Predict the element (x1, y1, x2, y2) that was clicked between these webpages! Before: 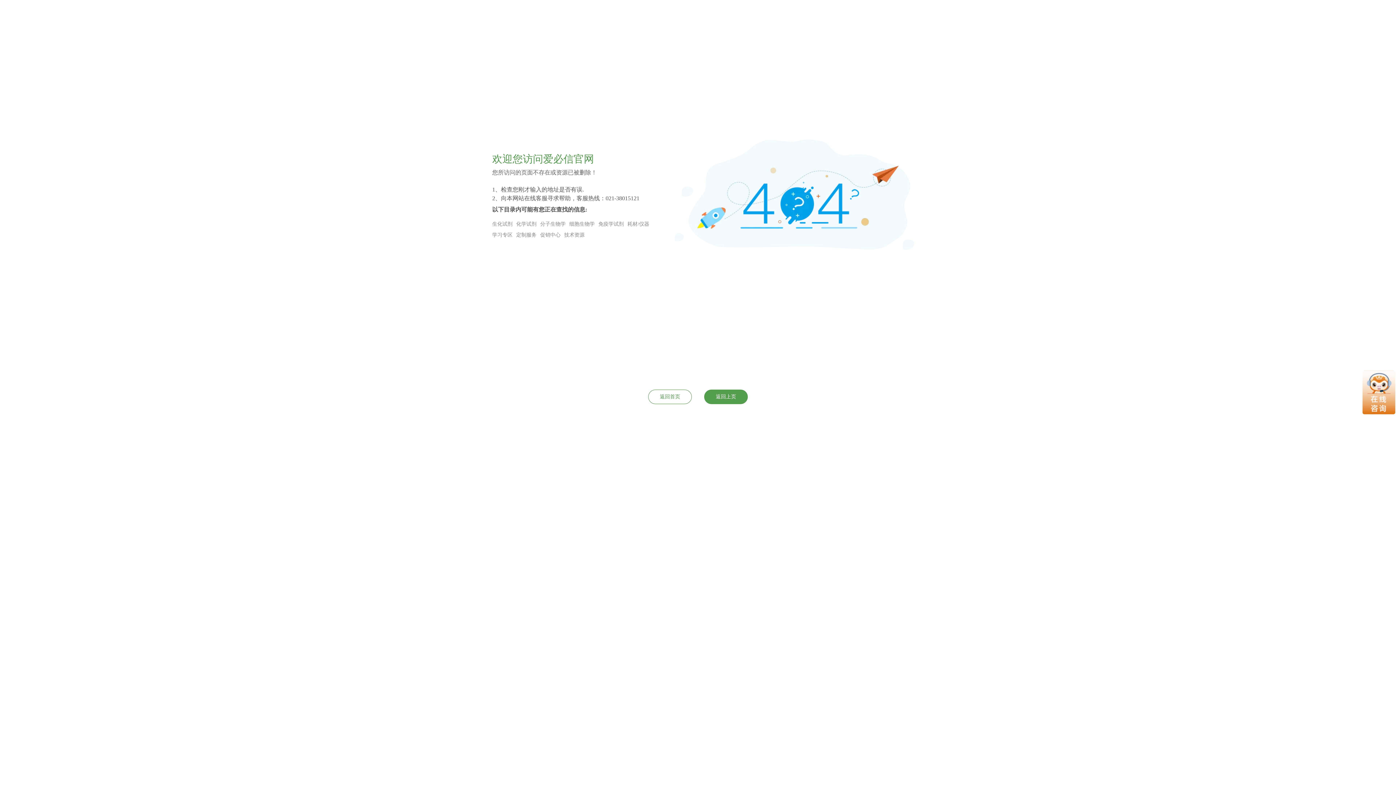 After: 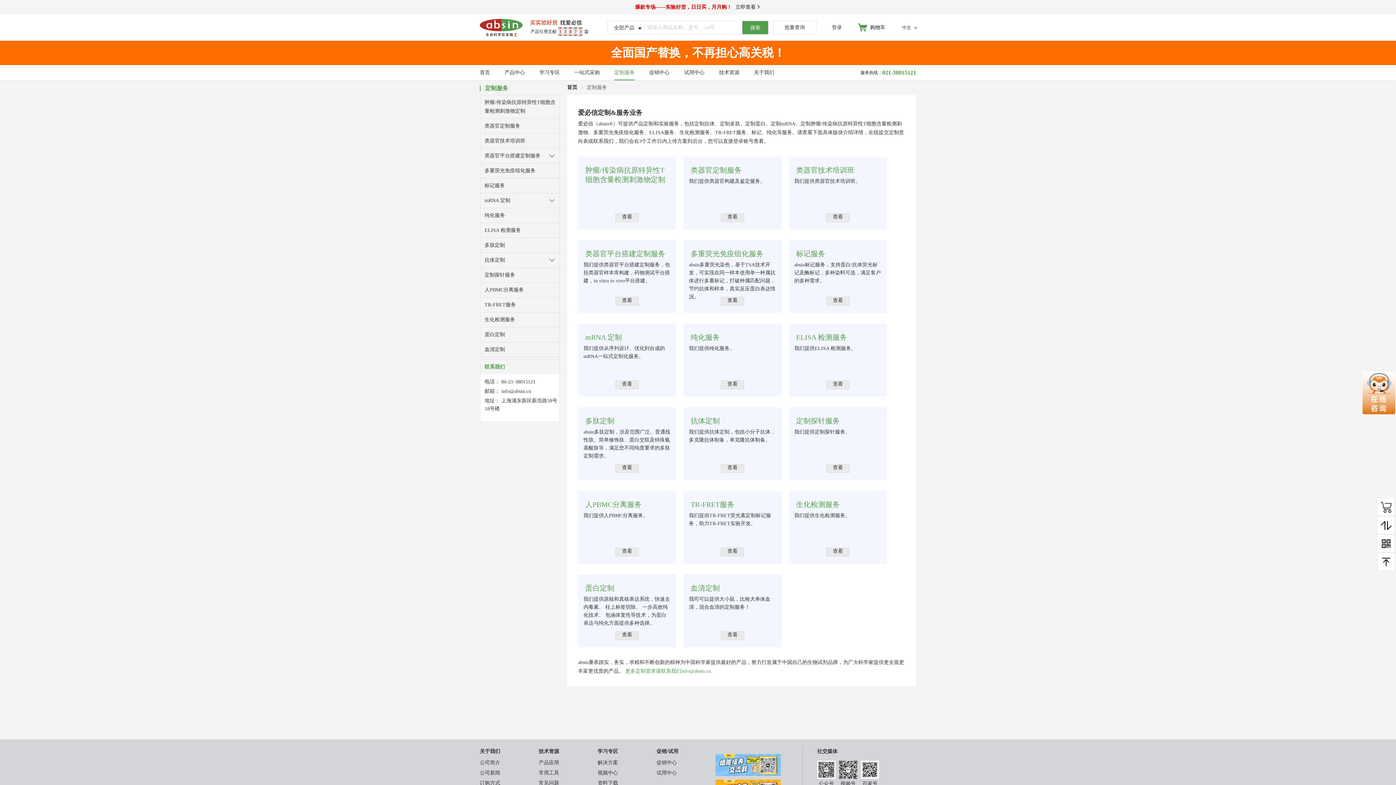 Action: bbox: (516, 232, 536, 237) label: 定制服务